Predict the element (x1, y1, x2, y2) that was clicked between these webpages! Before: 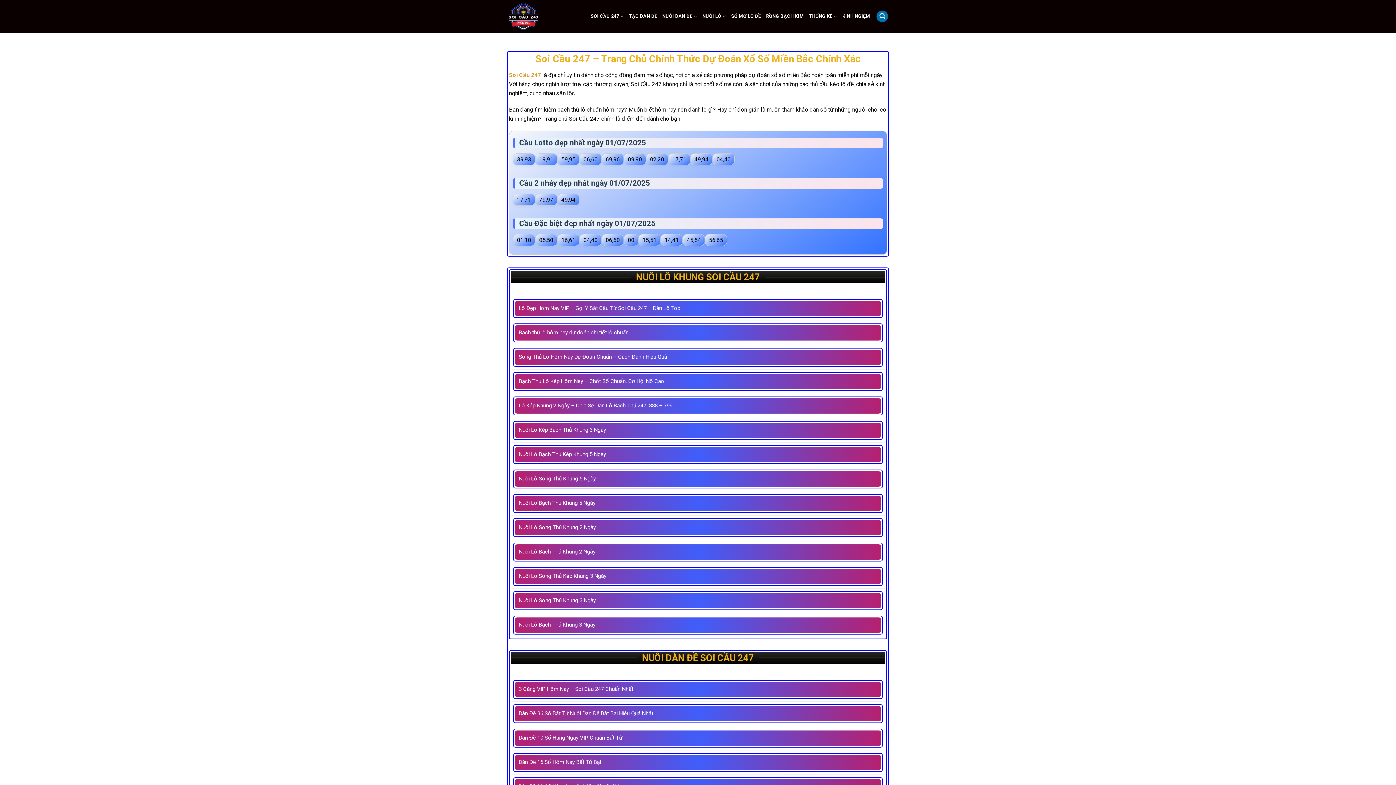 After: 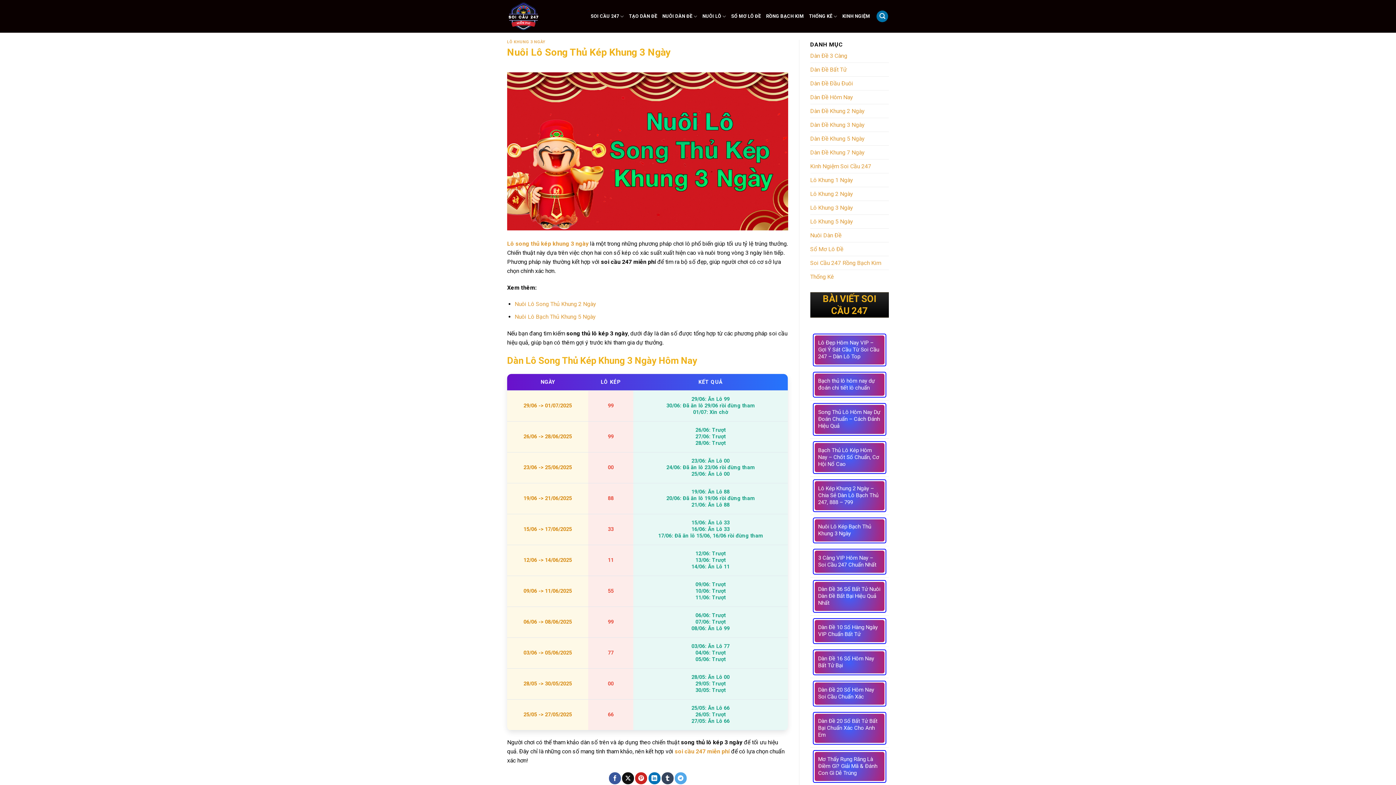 Action: bbox: (518, 573, 606, 580) label: Nuôi Lô Song Thủ Kép Khung 3 Ngày